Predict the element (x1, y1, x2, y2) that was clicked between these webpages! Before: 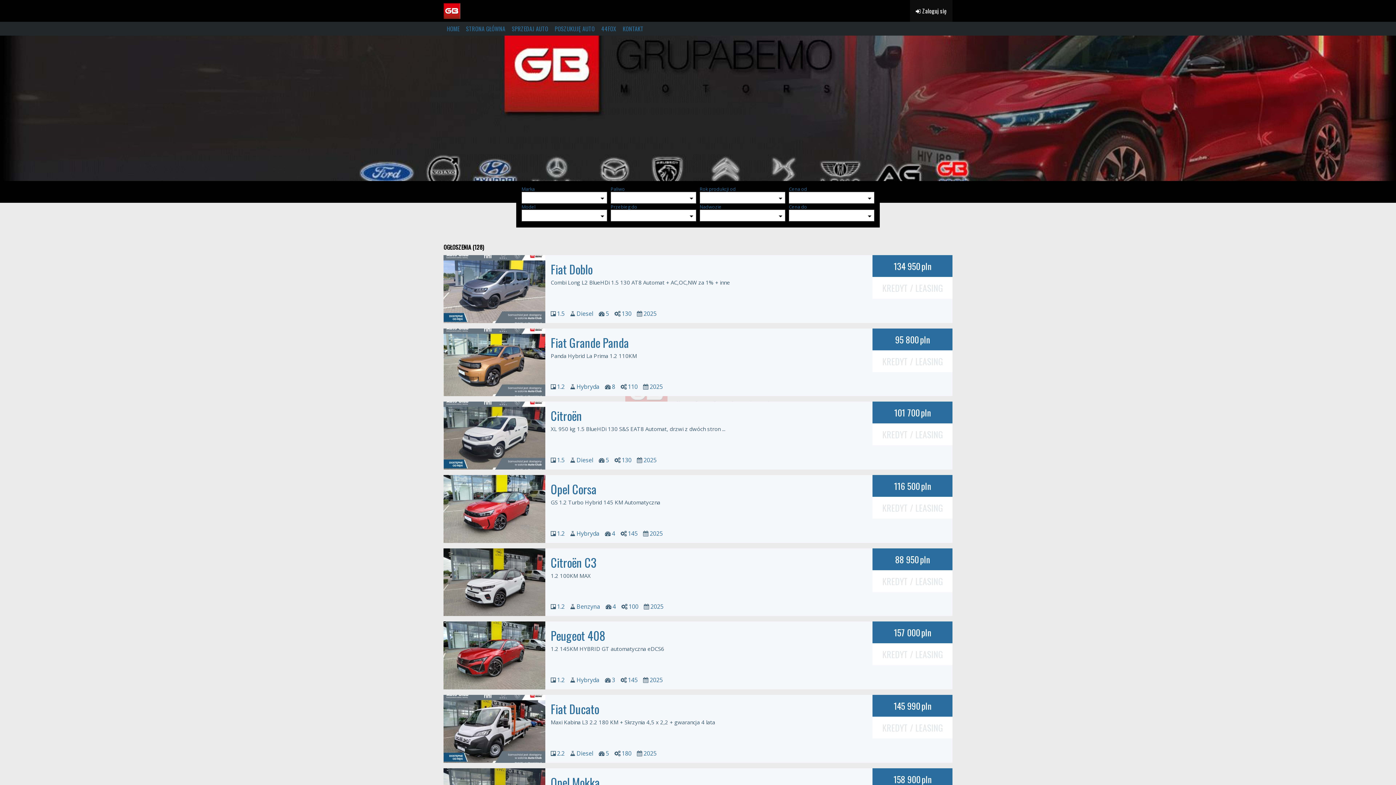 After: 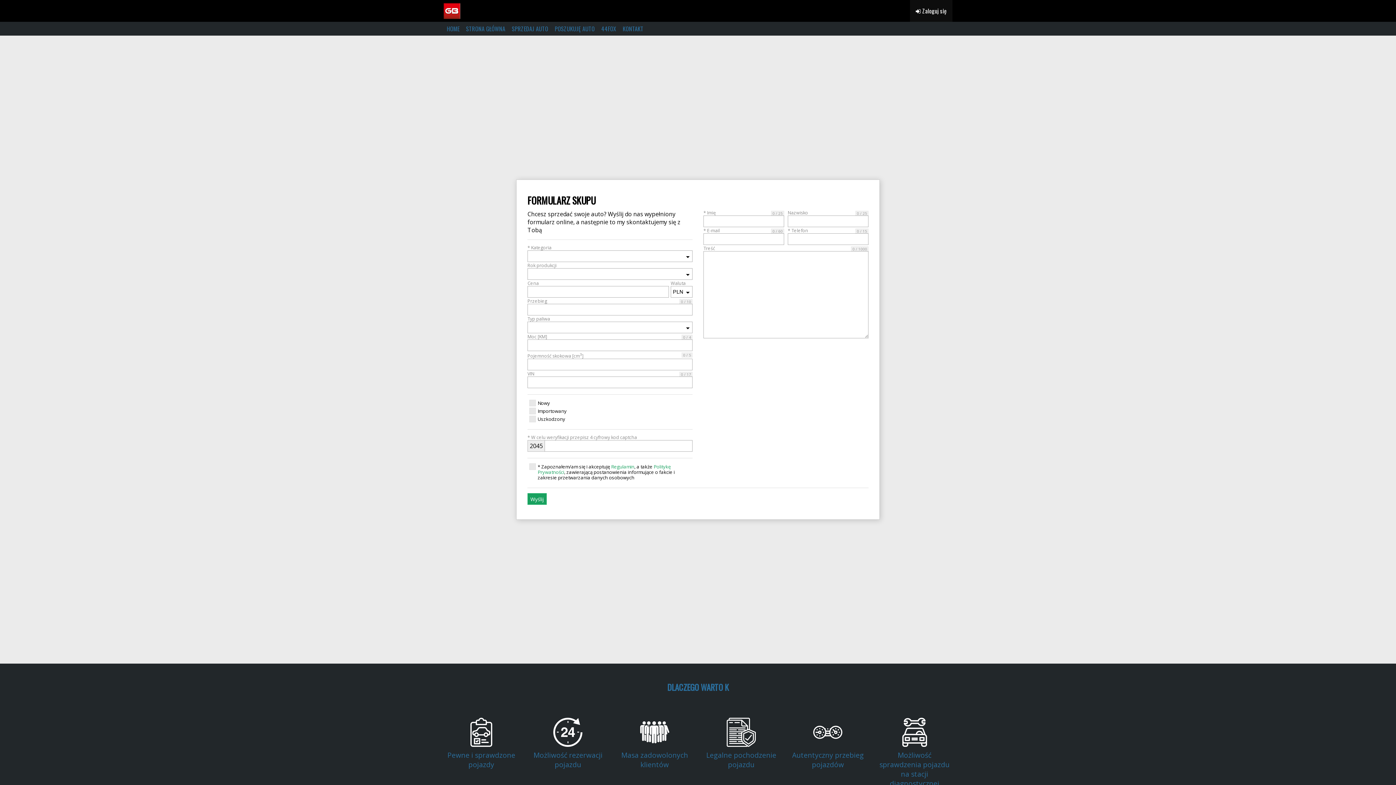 Action: label: SPRZEDAJ AUTO bbox: (508, 21, 551, 35)